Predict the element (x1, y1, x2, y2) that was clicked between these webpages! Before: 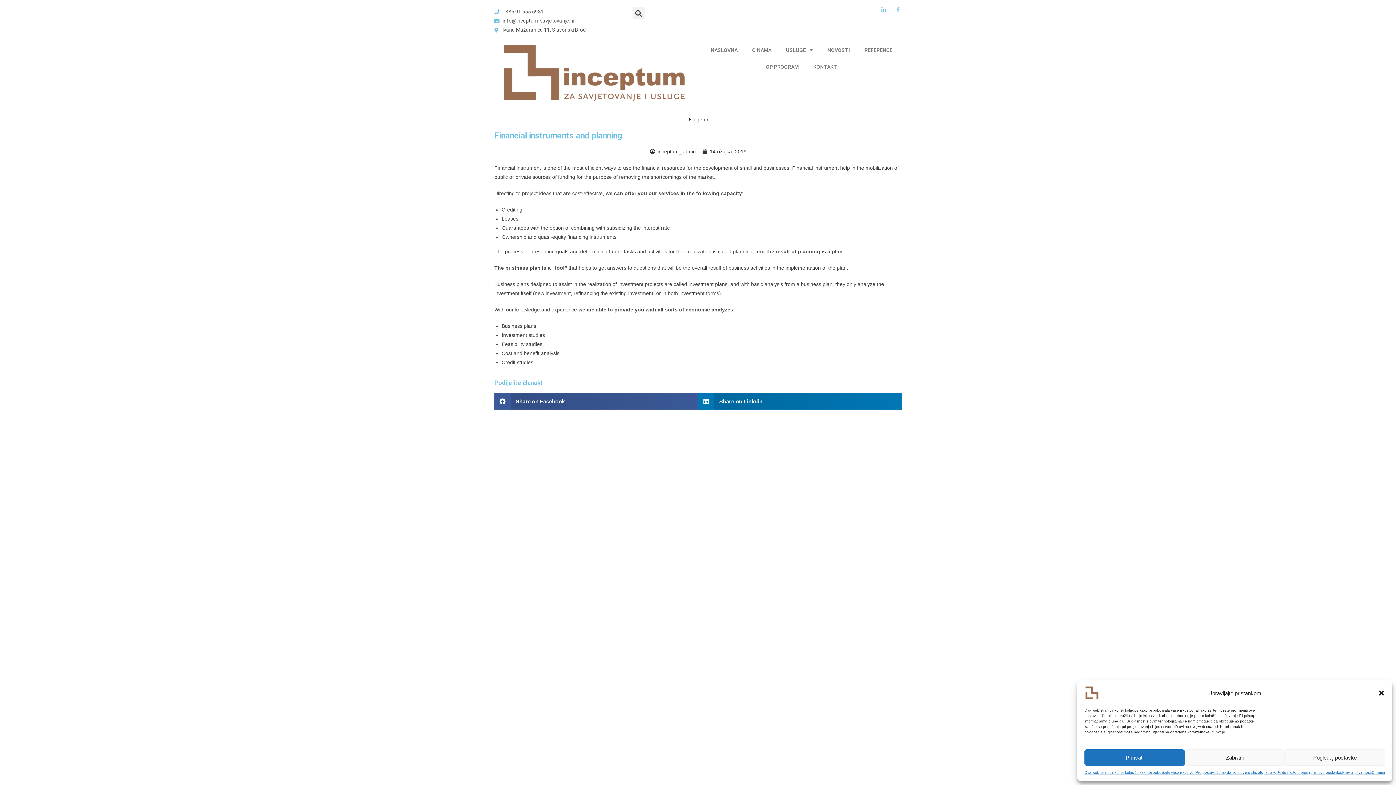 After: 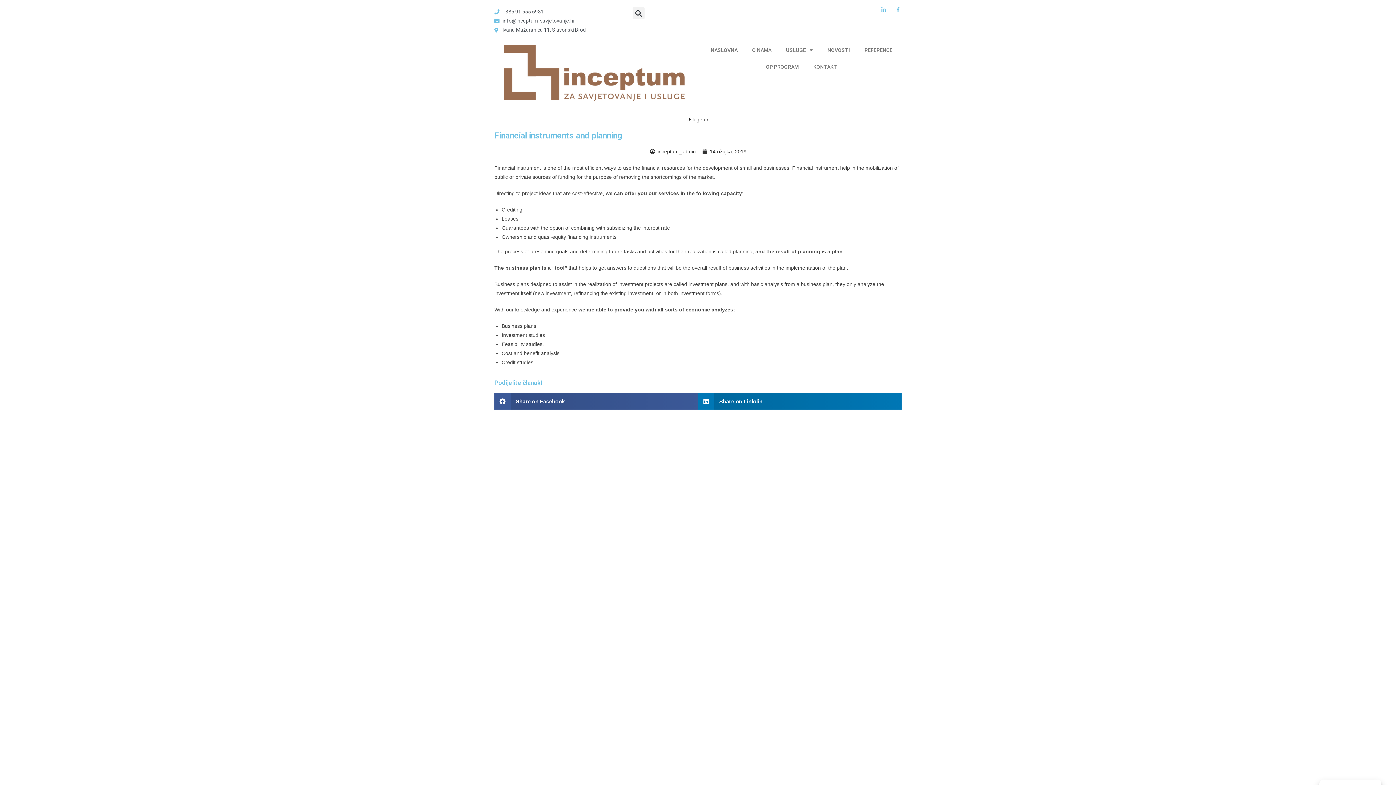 Action: label: Zabrani bbox: (1184, 749, 1285, 766)